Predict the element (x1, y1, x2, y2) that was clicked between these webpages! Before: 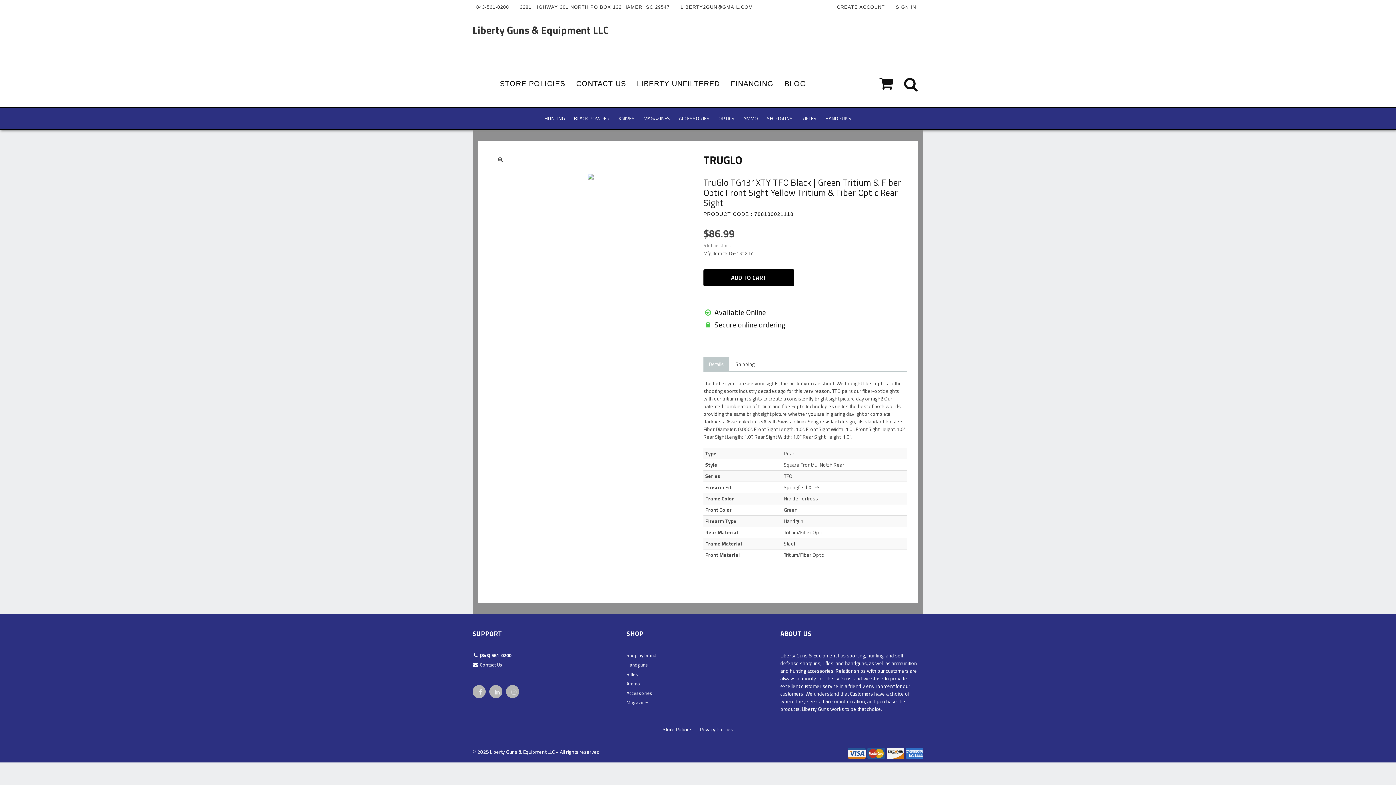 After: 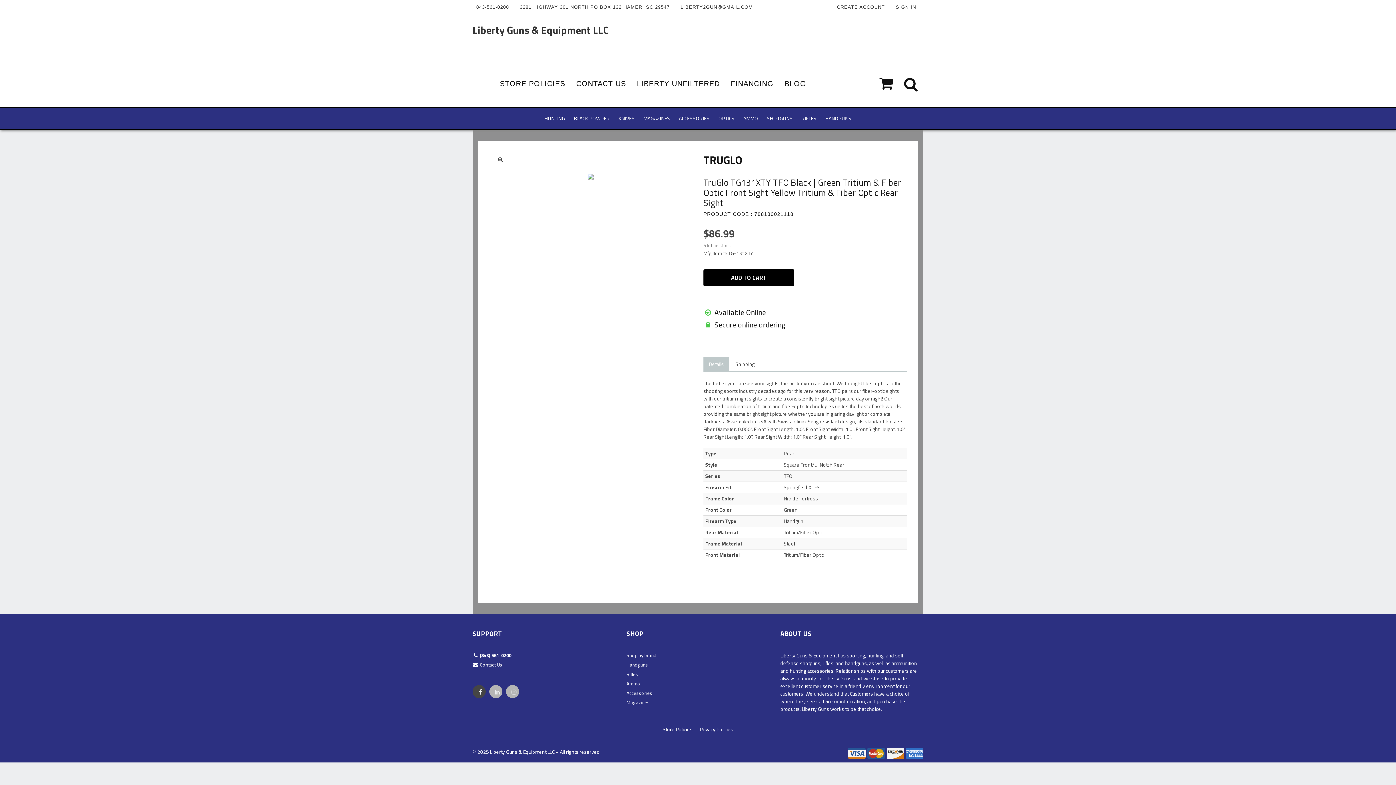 Action: bbox: (473, 686, 485, 701)